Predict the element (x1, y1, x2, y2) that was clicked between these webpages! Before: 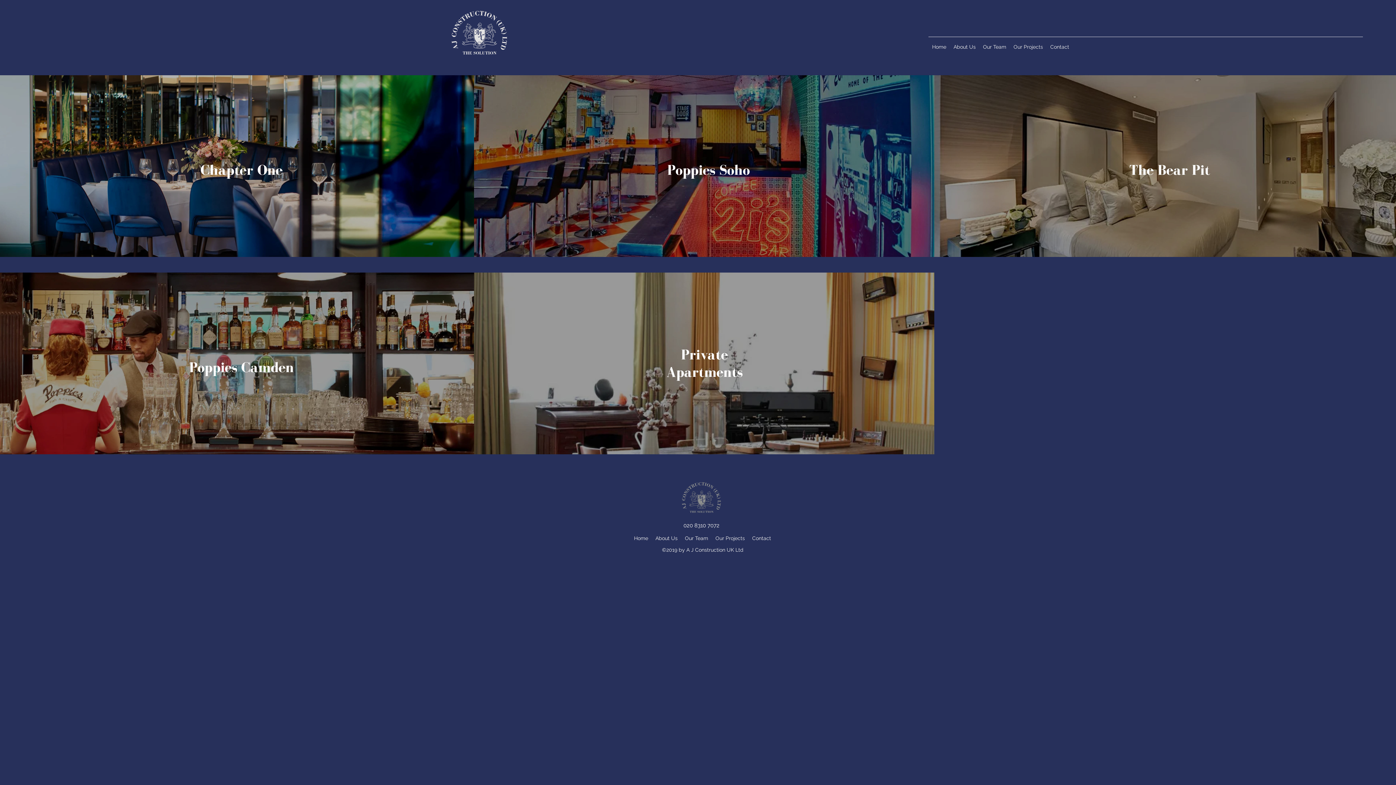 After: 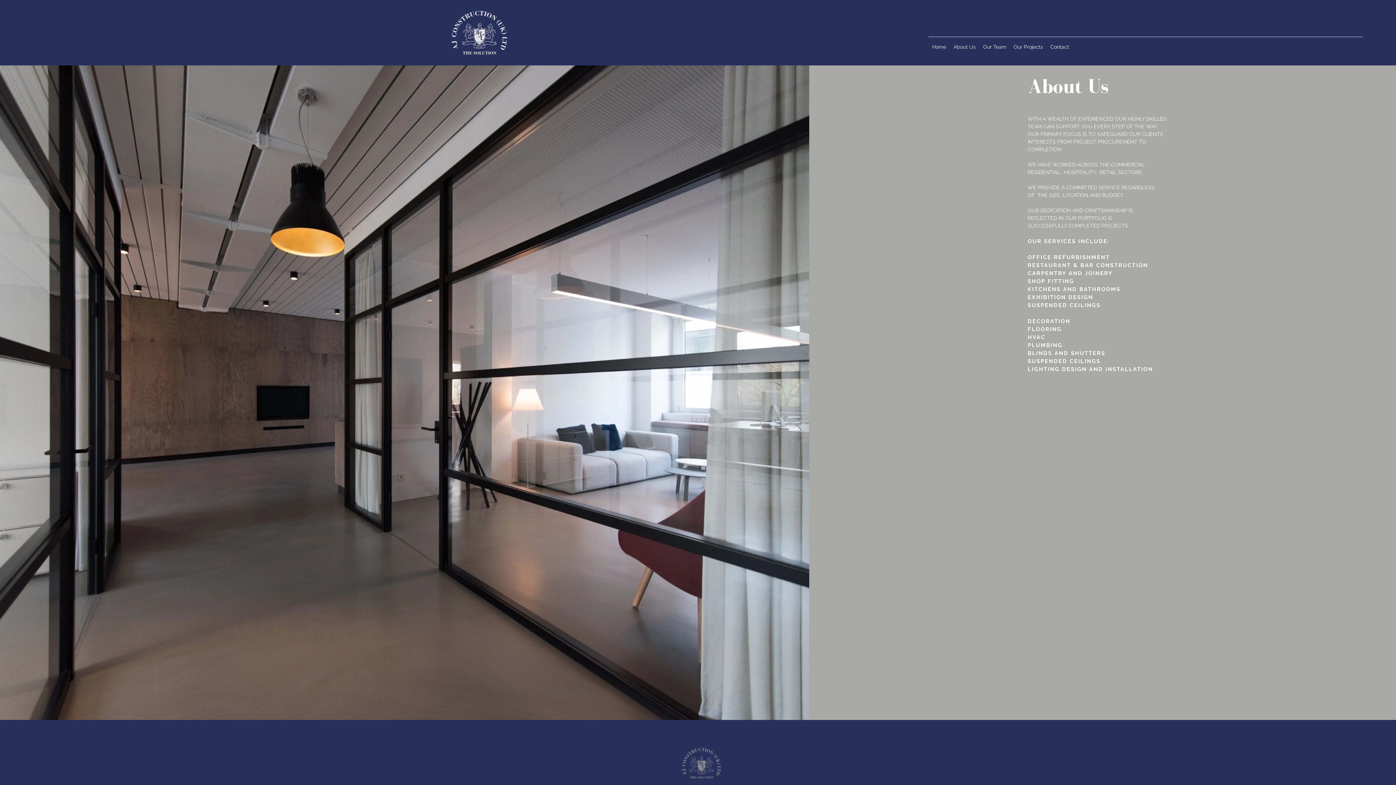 Action: bbox: (950, 41, 979, 52) label: About Us